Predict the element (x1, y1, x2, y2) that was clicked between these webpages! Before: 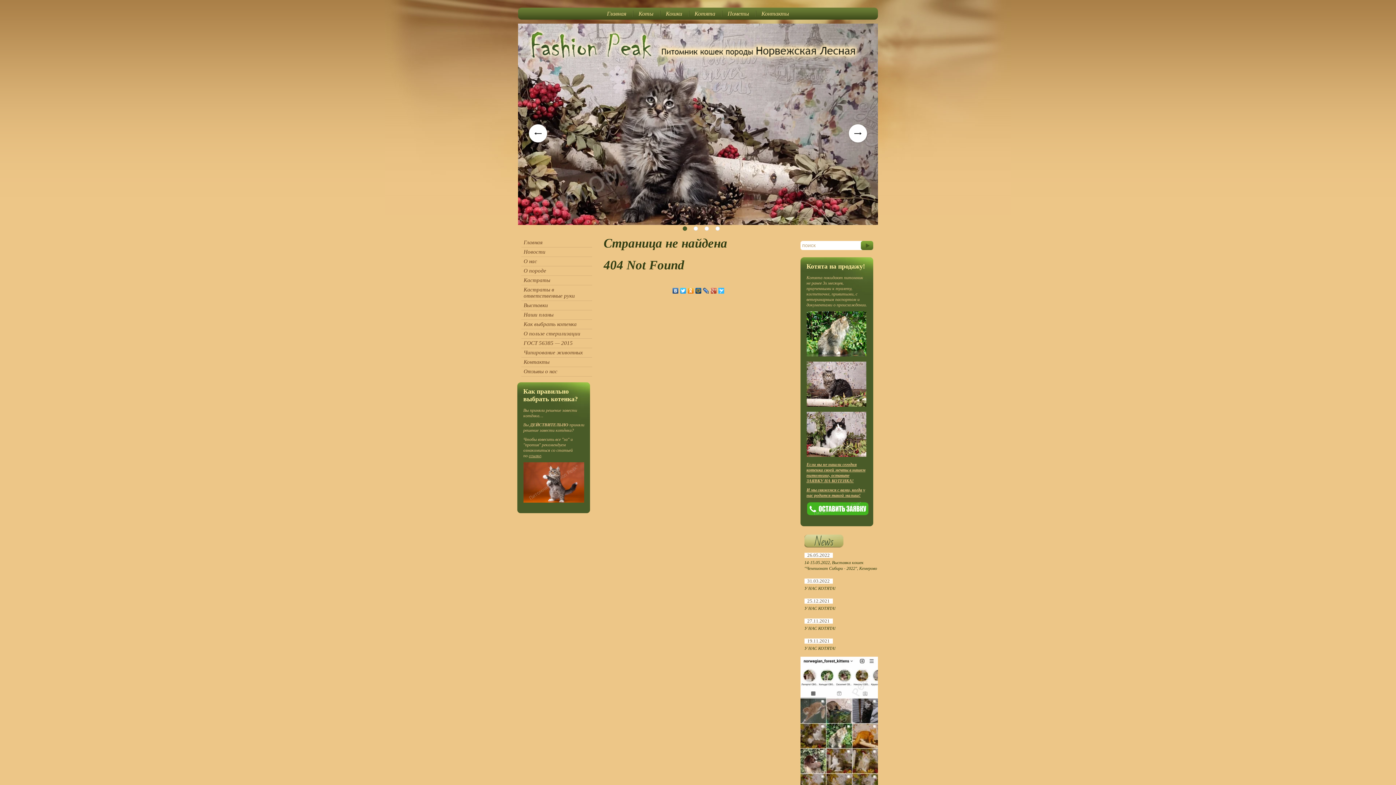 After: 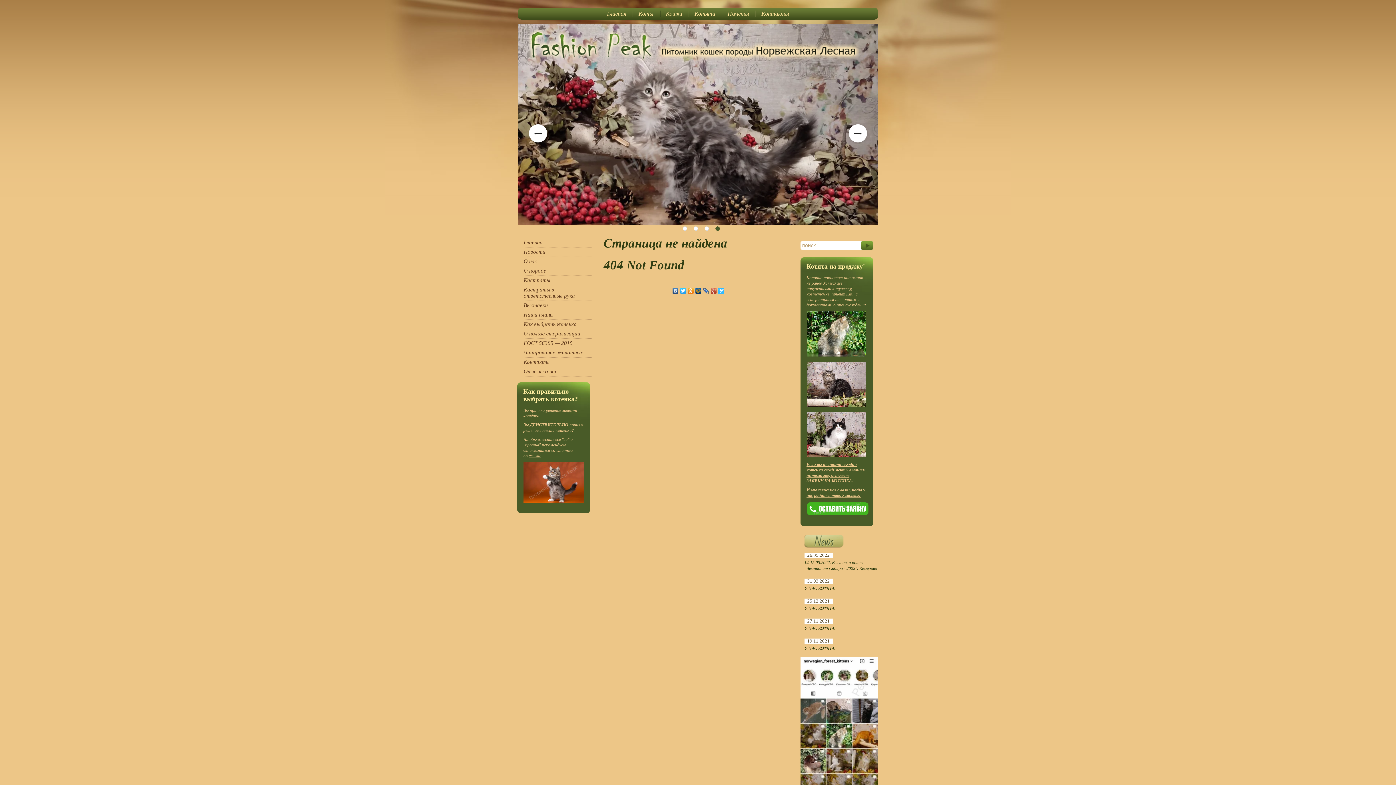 Action: bbox: (702, 286, 710, 295)